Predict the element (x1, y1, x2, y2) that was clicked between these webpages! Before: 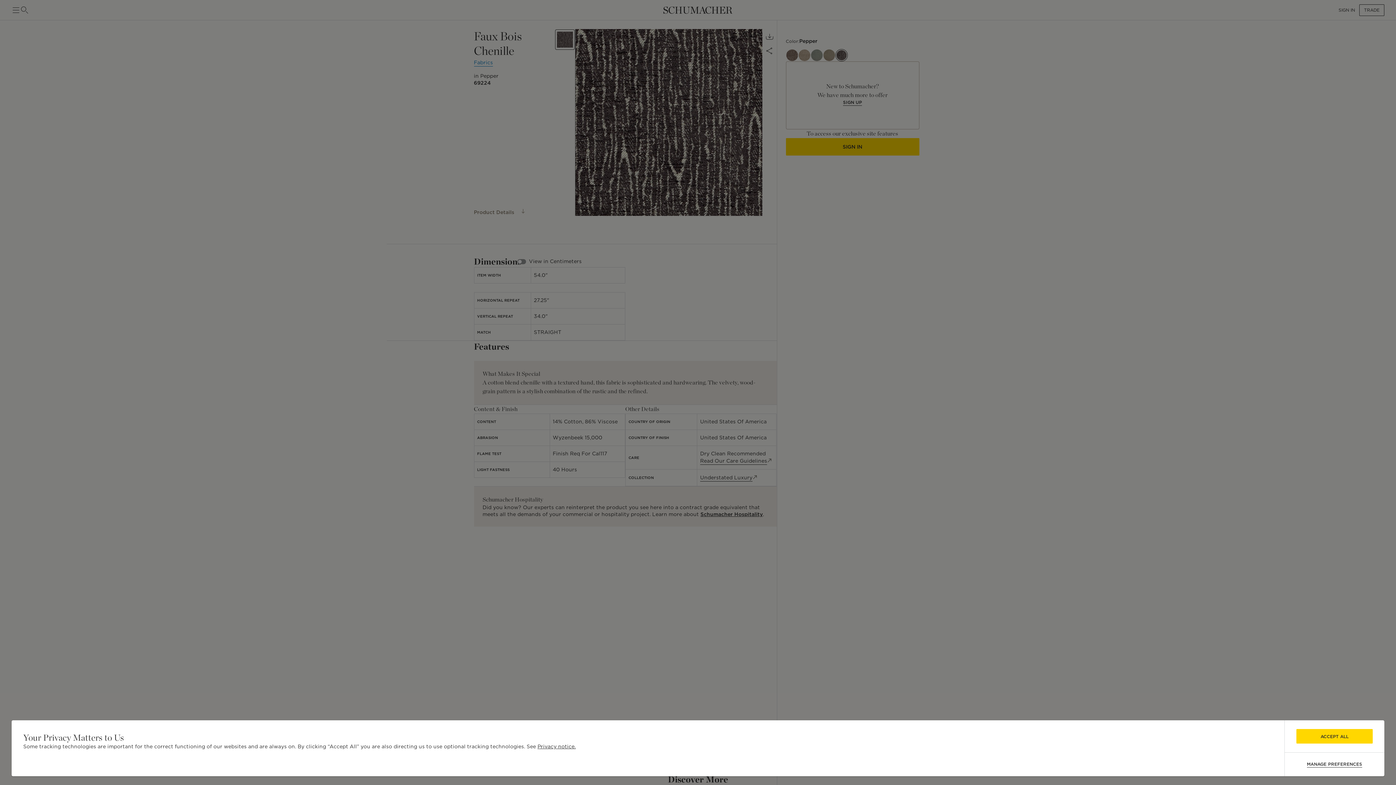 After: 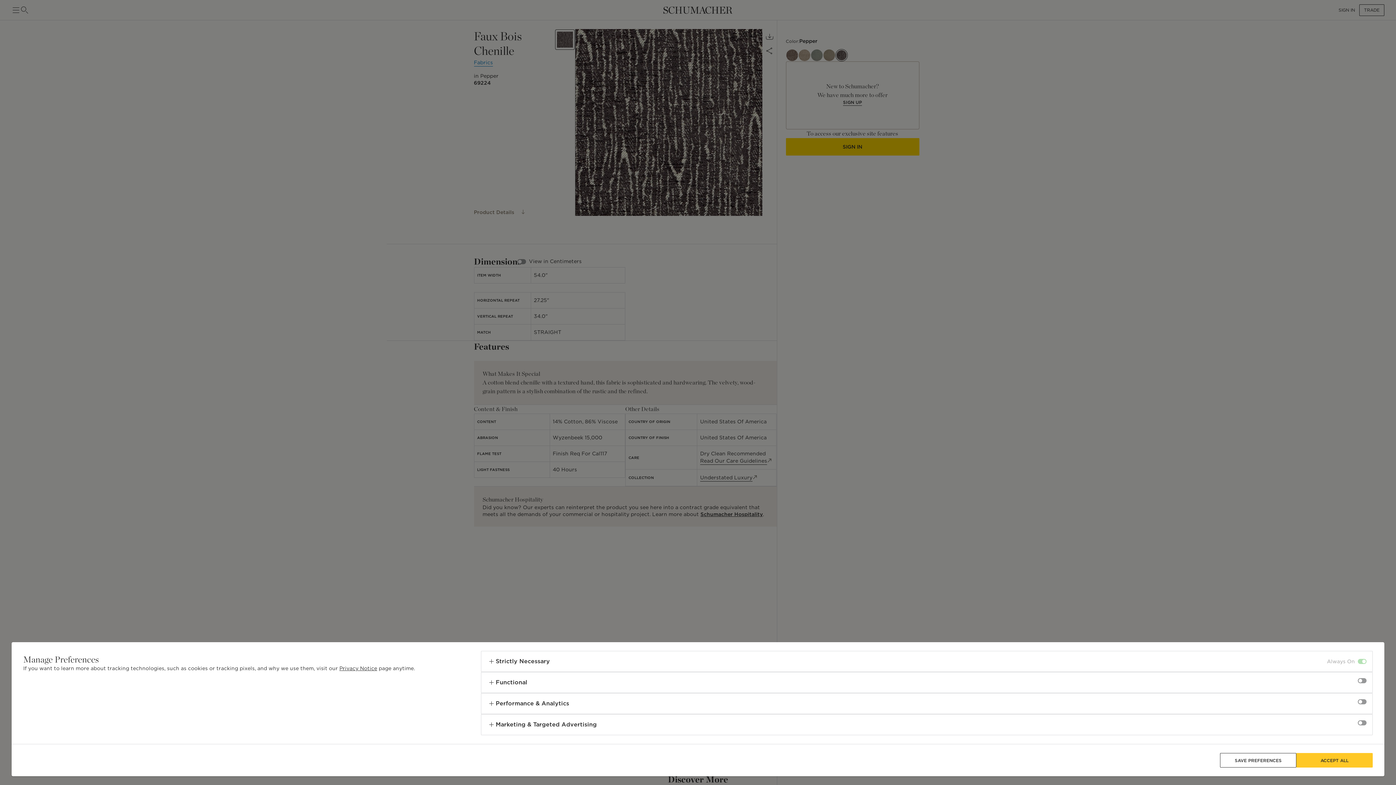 Action: label: MANAGE PREFERENCES bbox: (1307, 761, 1362, 768)